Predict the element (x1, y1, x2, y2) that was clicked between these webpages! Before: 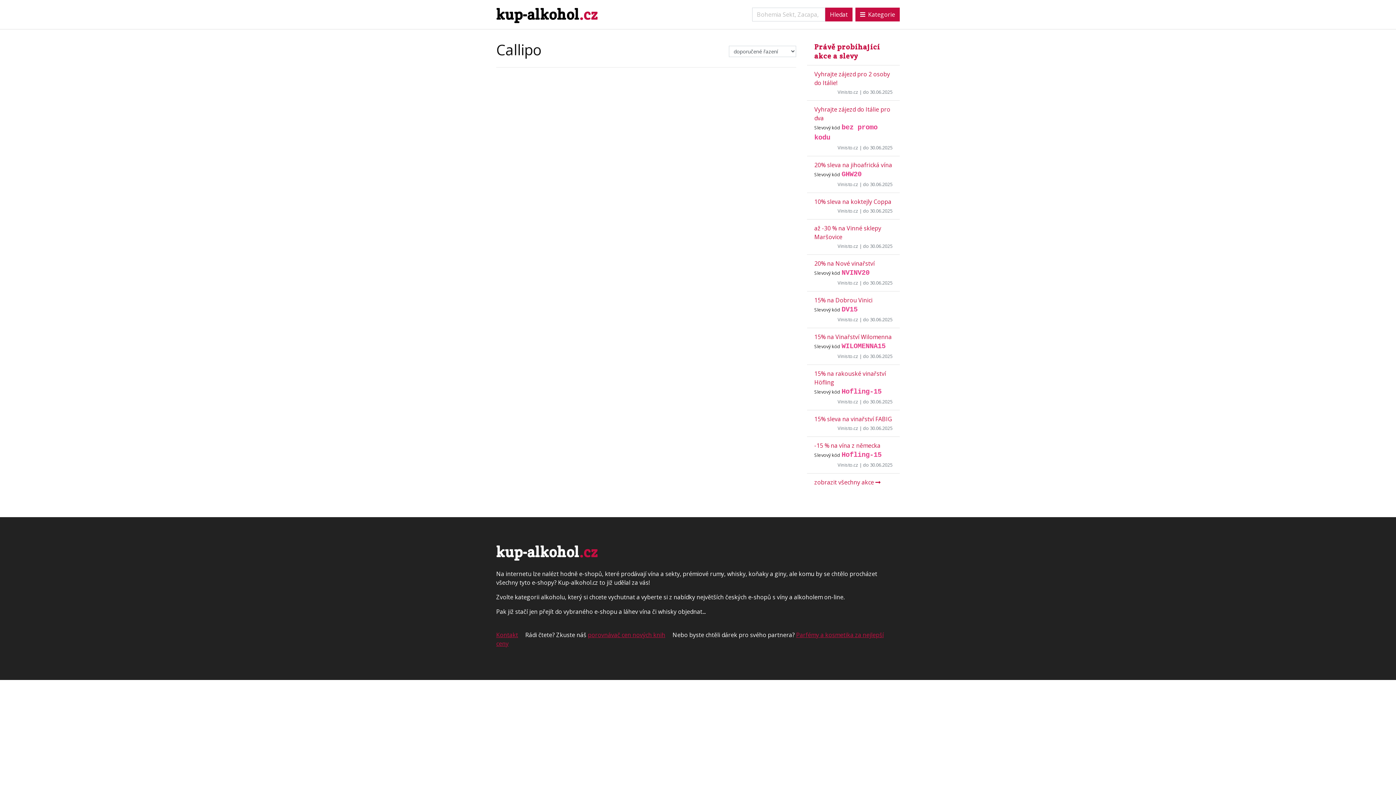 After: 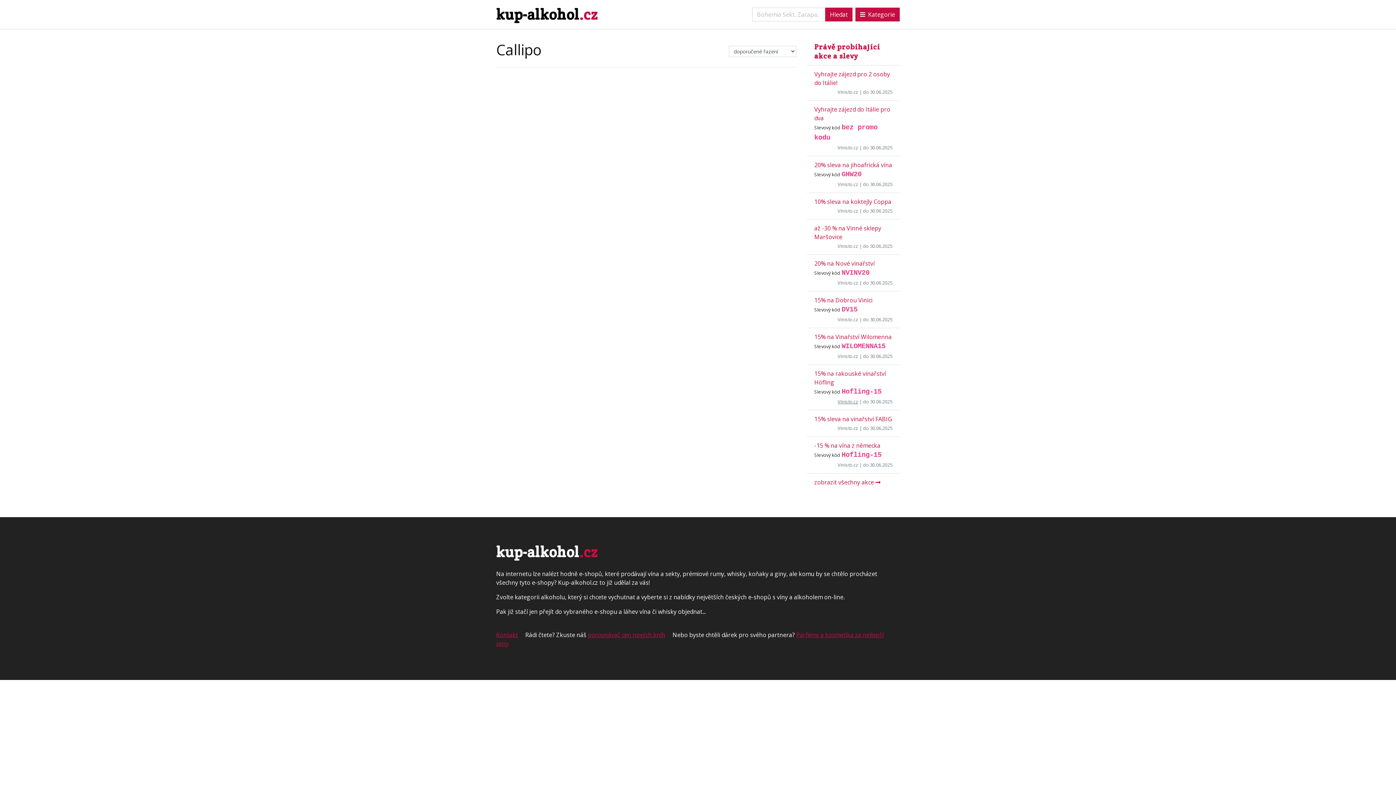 Action: bbox: (837, 398, 858, 405) label: Vinisto.cz